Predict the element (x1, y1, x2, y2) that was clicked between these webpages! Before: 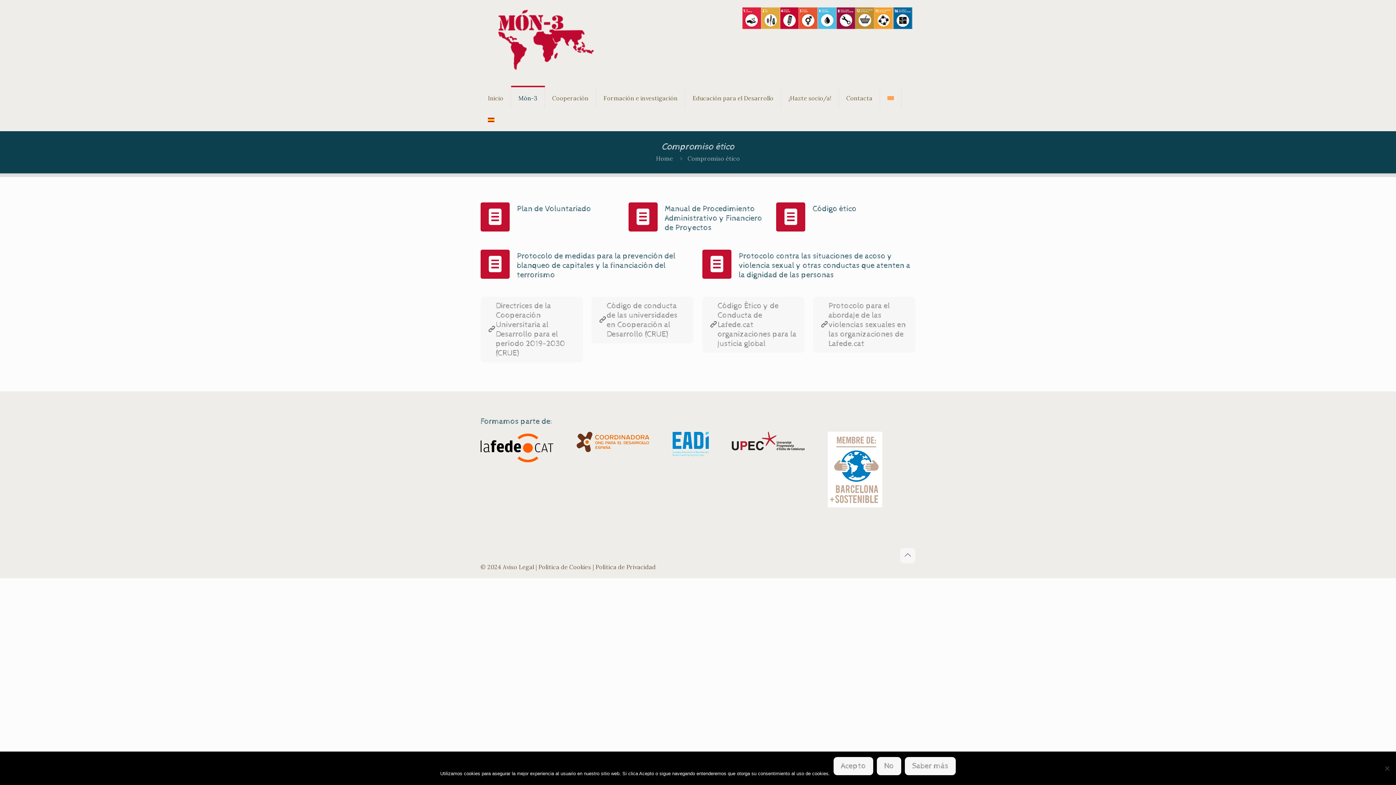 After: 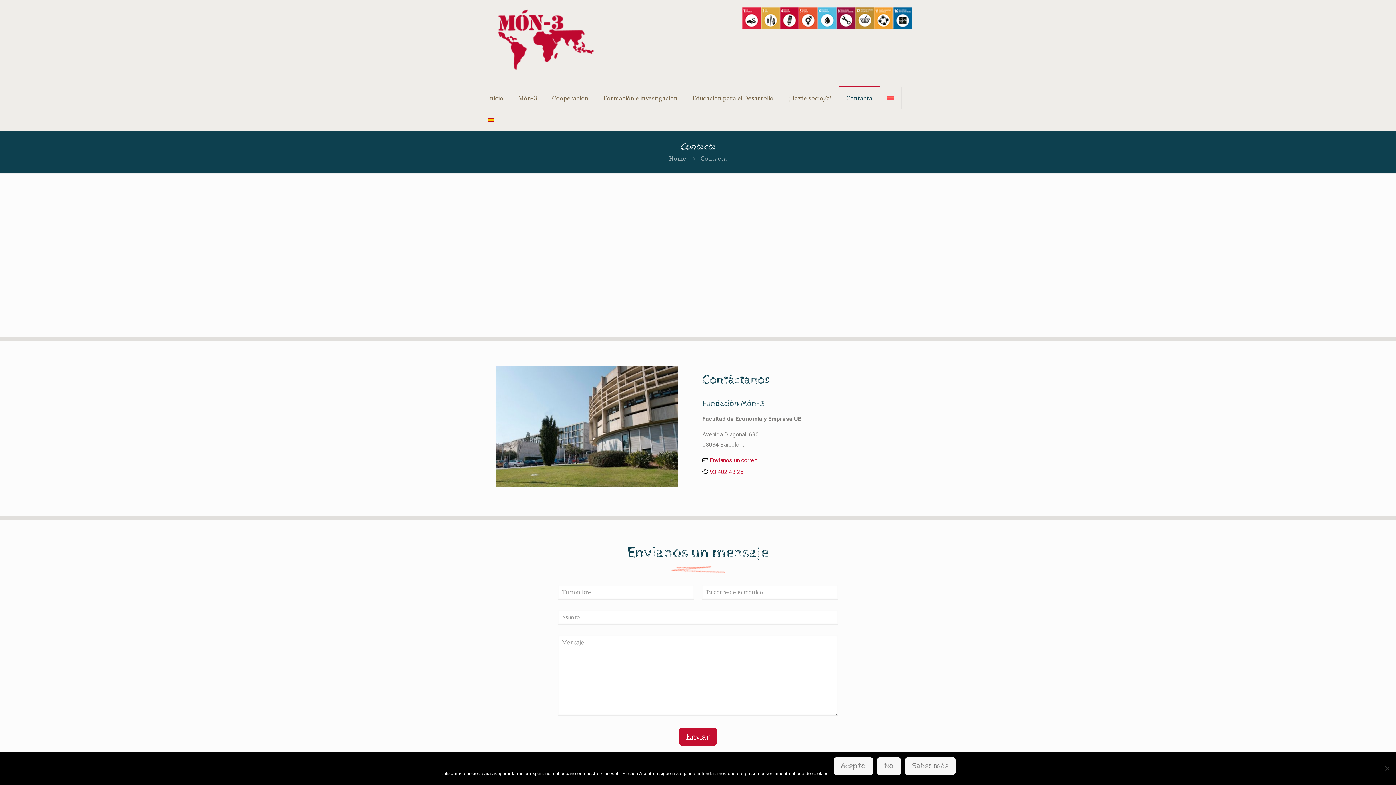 Action: label: Contacta bbox: (839, 87, 880, 109)